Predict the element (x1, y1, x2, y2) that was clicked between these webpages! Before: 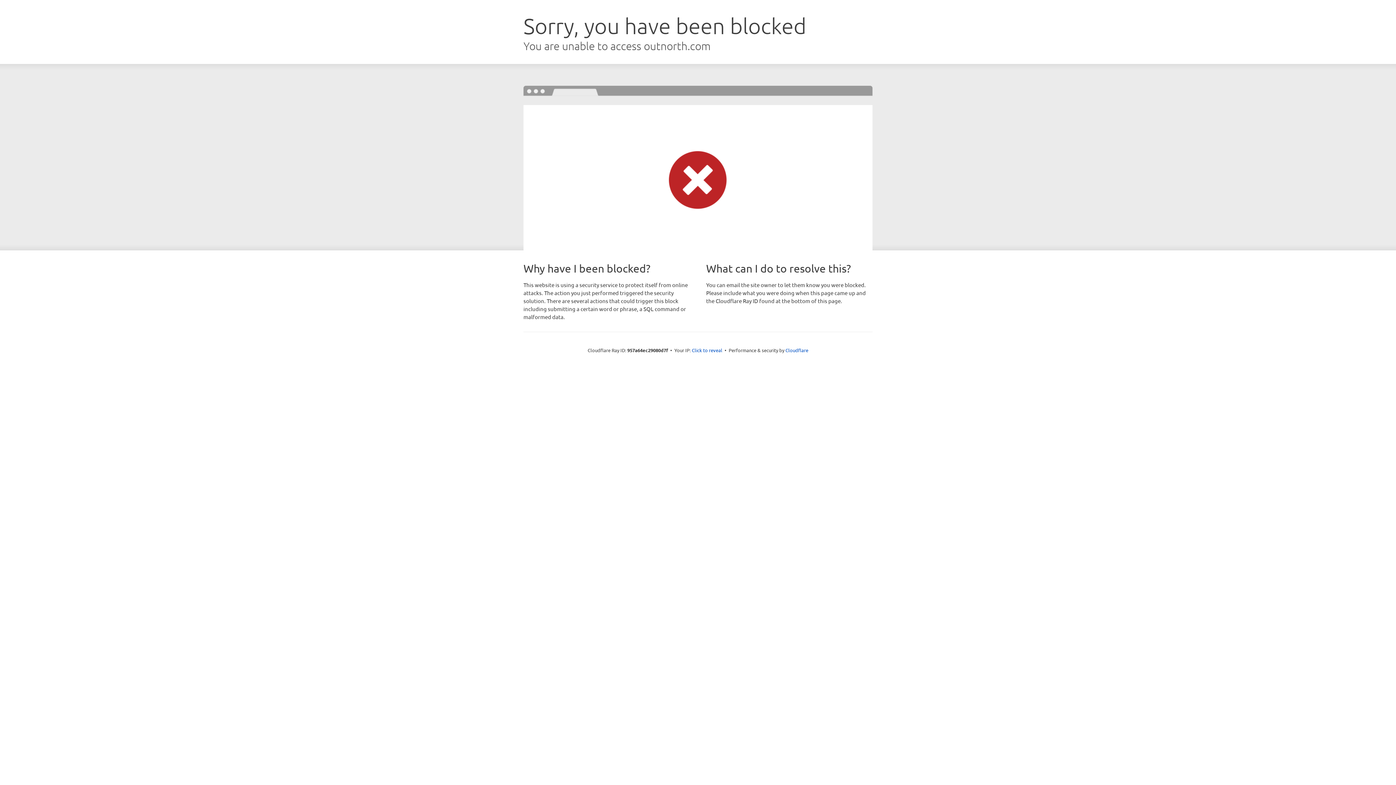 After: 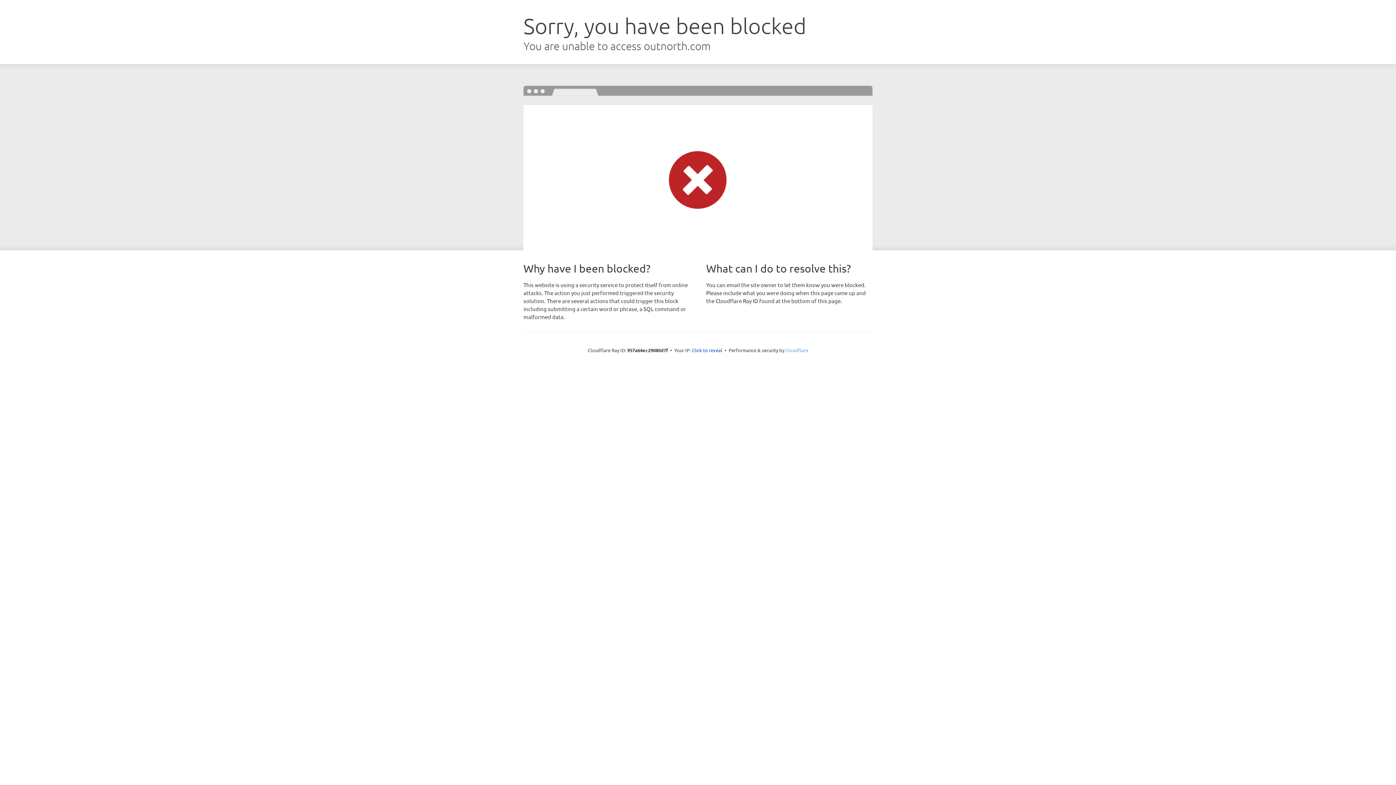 Action: bbox: (785, 347, 808, 353) label: Cloudflare